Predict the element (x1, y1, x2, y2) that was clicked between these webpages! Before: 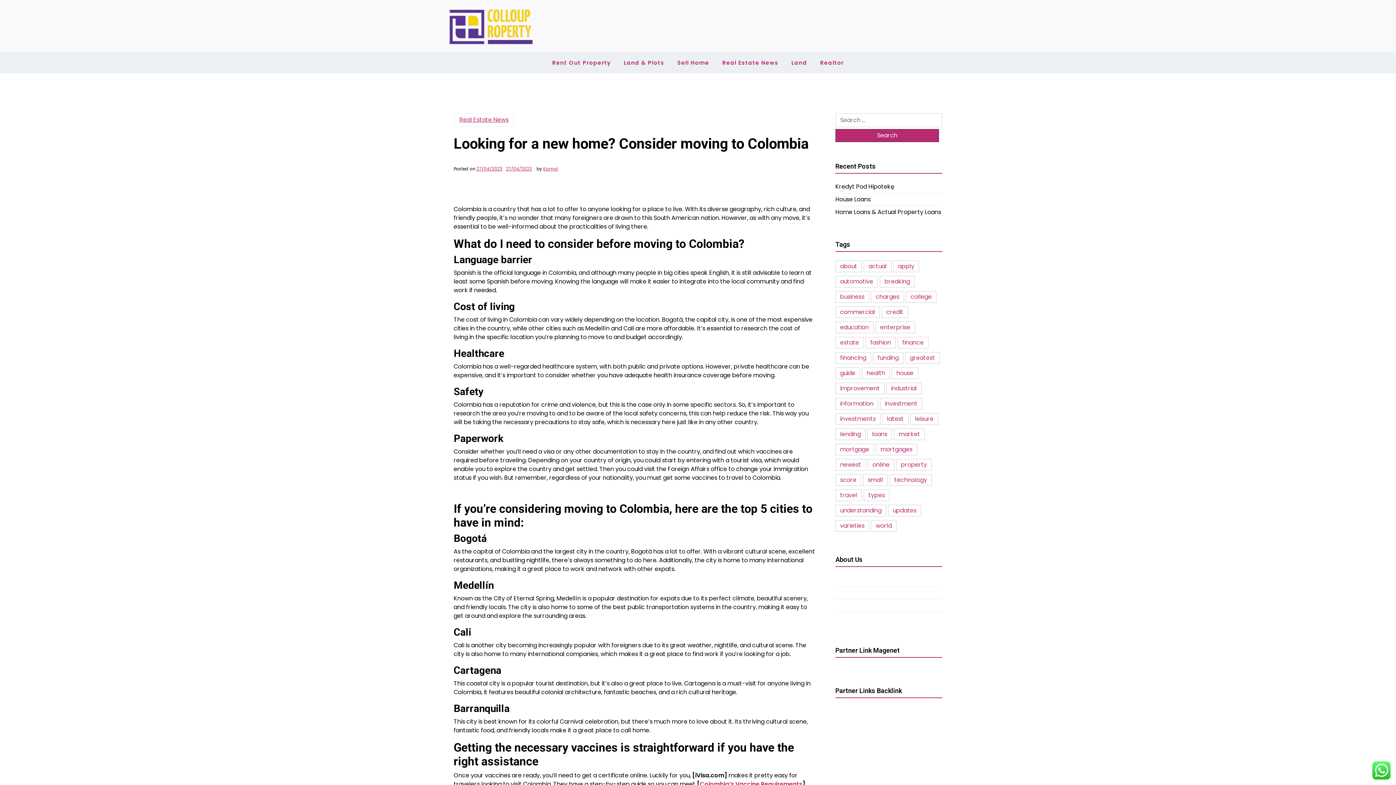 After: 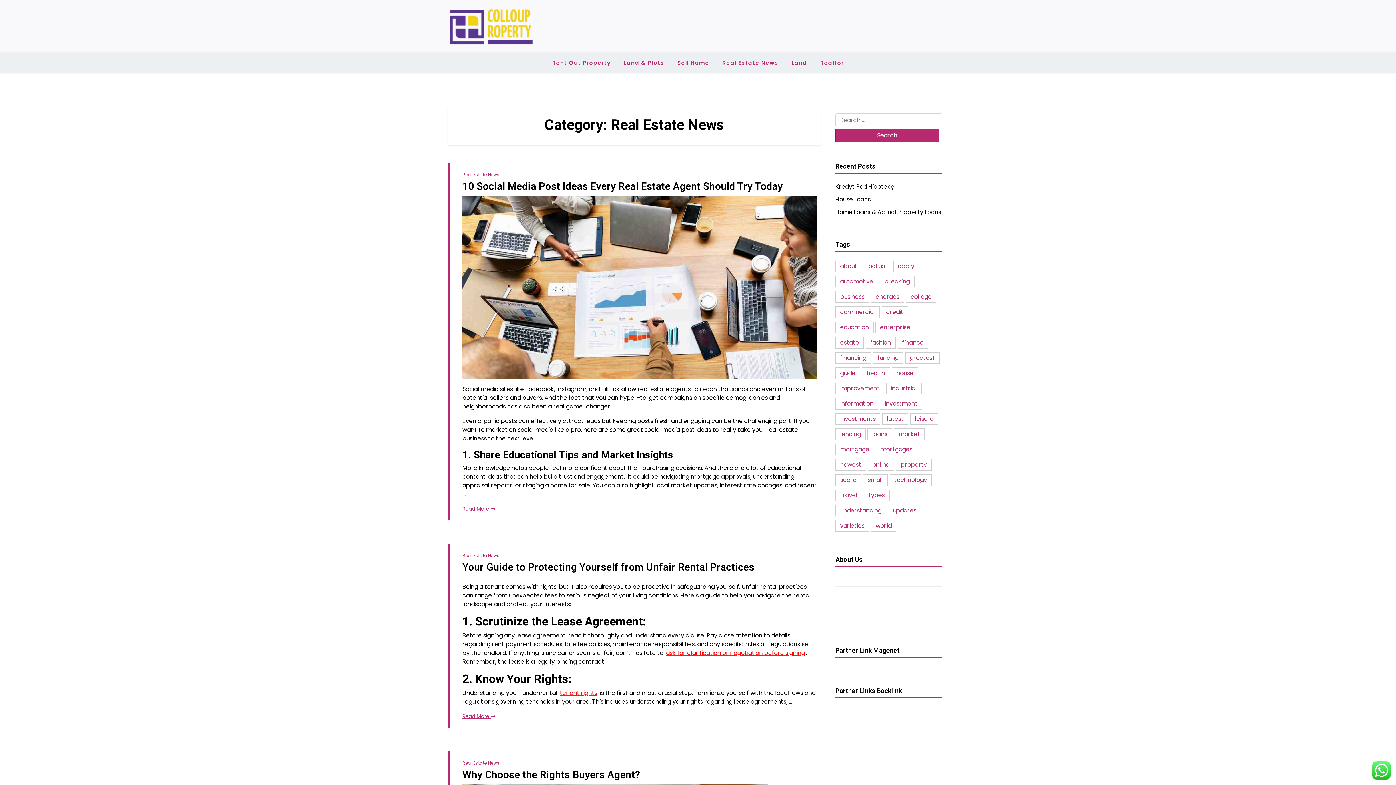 Action: bbox: (716, 53, 784, 72) label: Real Estate News